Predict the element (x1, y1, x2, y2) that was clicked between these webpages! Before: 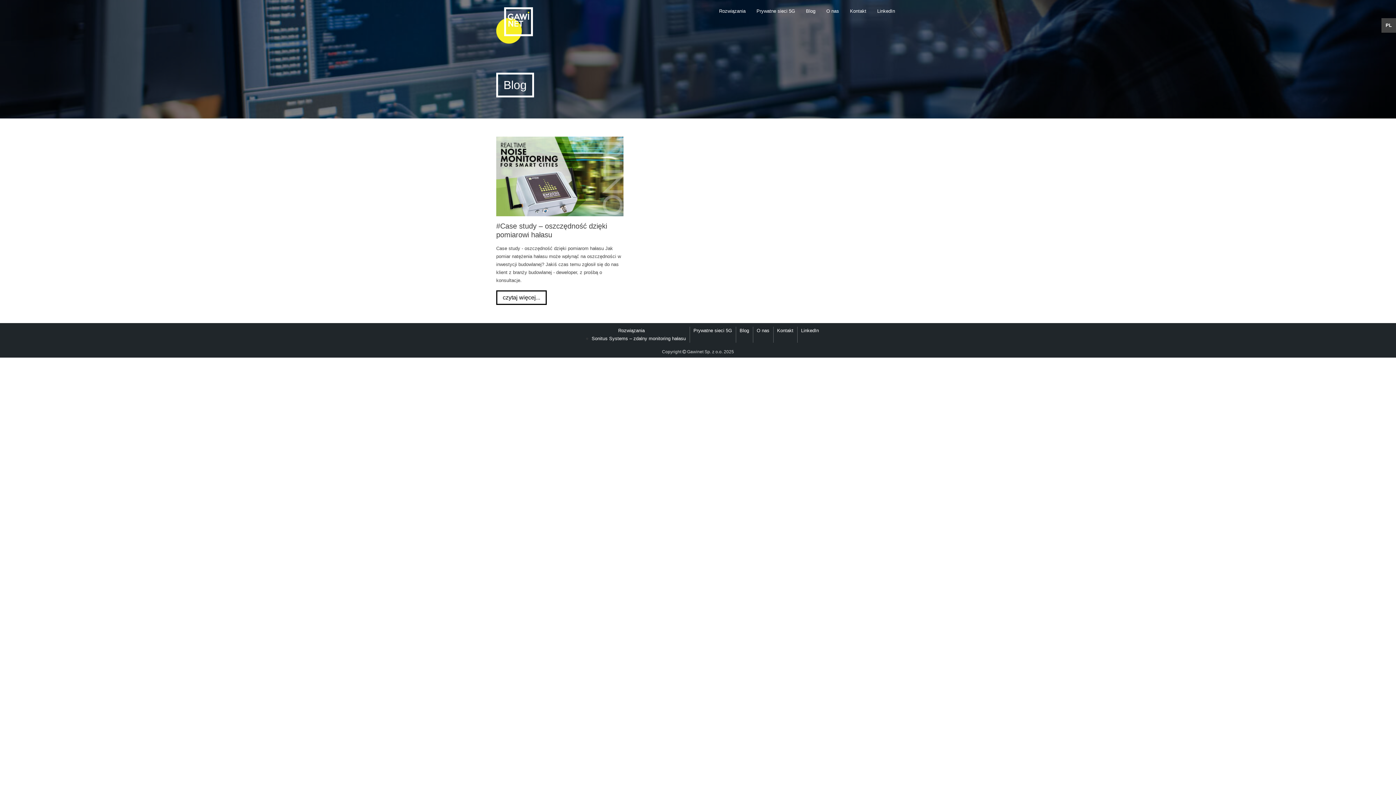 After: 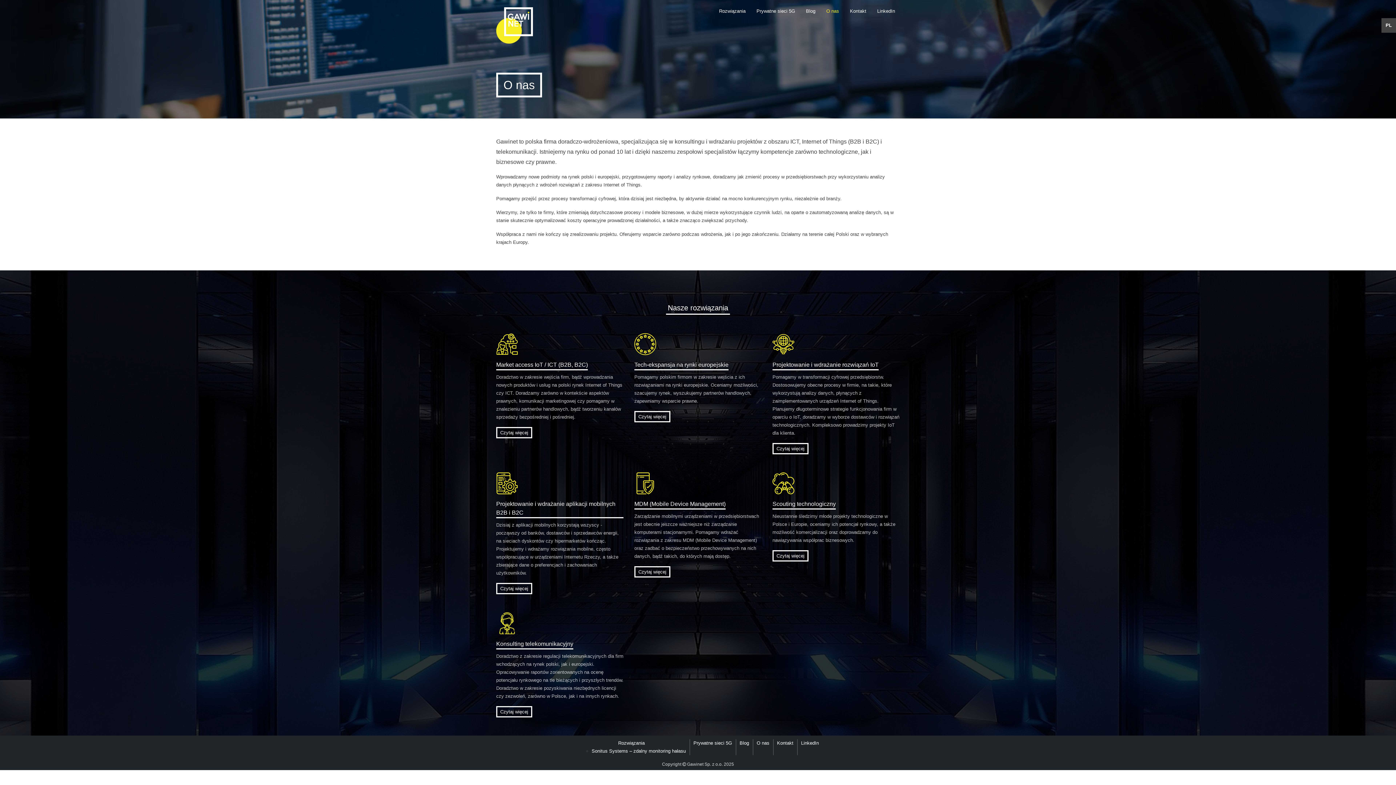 Action: label: O nas bbox: (821, 3, 844, 18)